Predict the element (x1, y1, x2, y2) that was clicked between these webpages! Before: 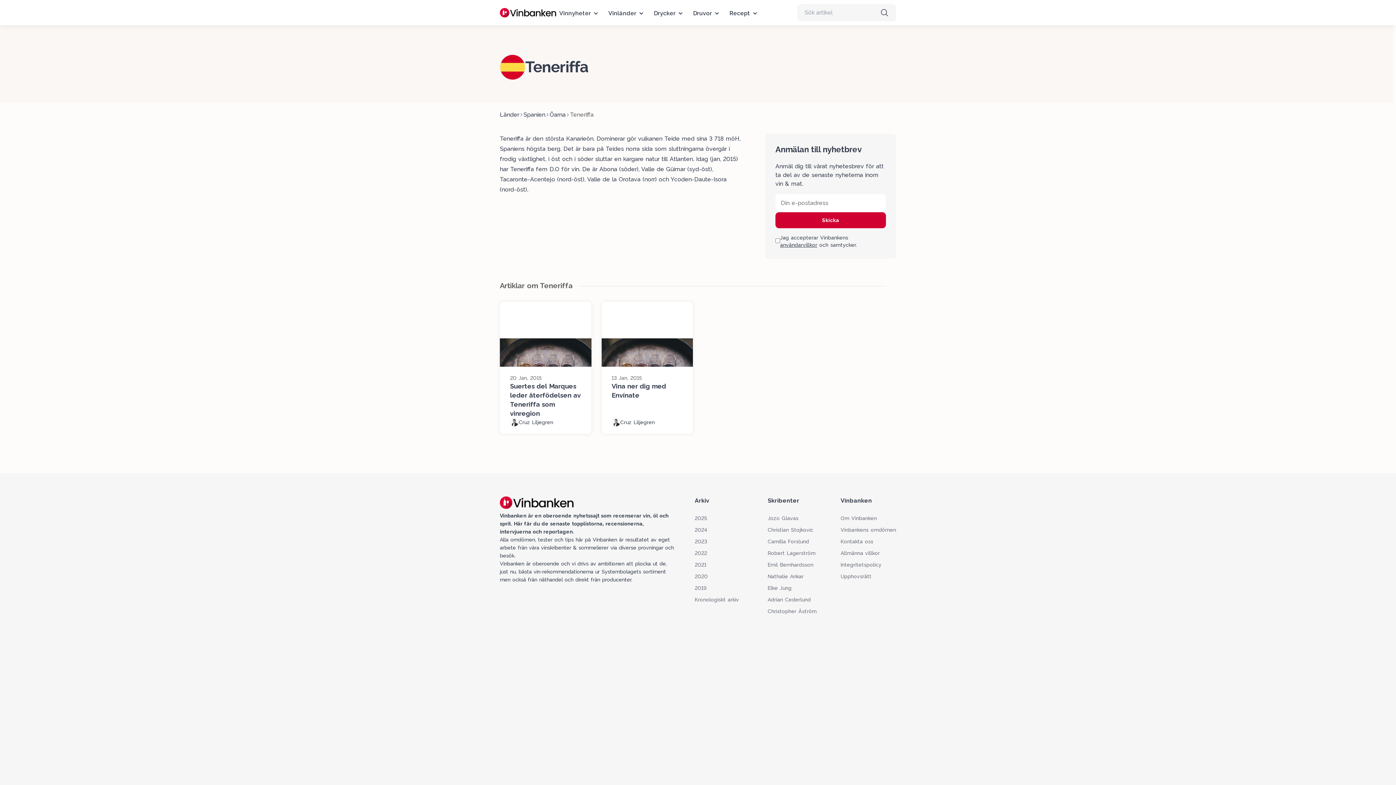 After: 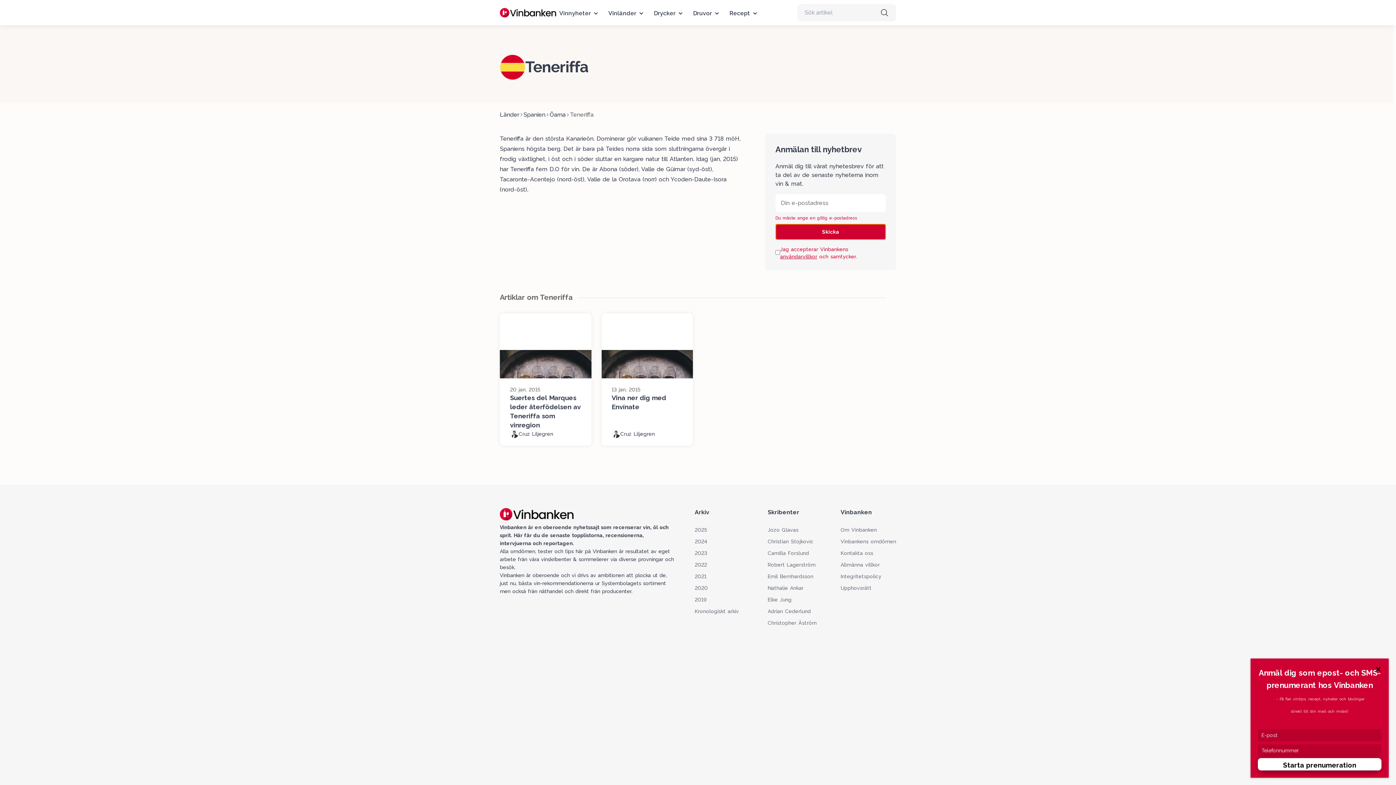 Action: label: Skicka bbox: (775, 212, 886, 228)